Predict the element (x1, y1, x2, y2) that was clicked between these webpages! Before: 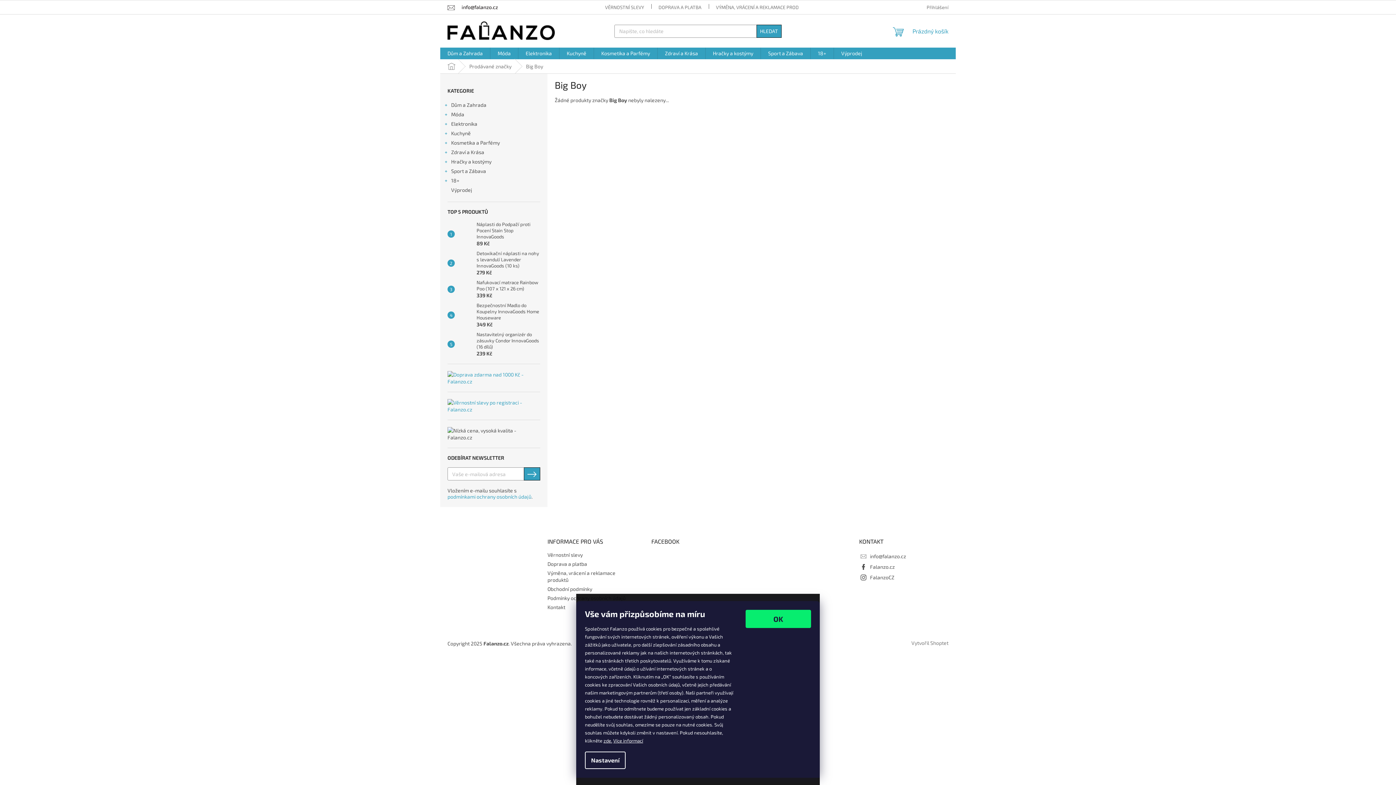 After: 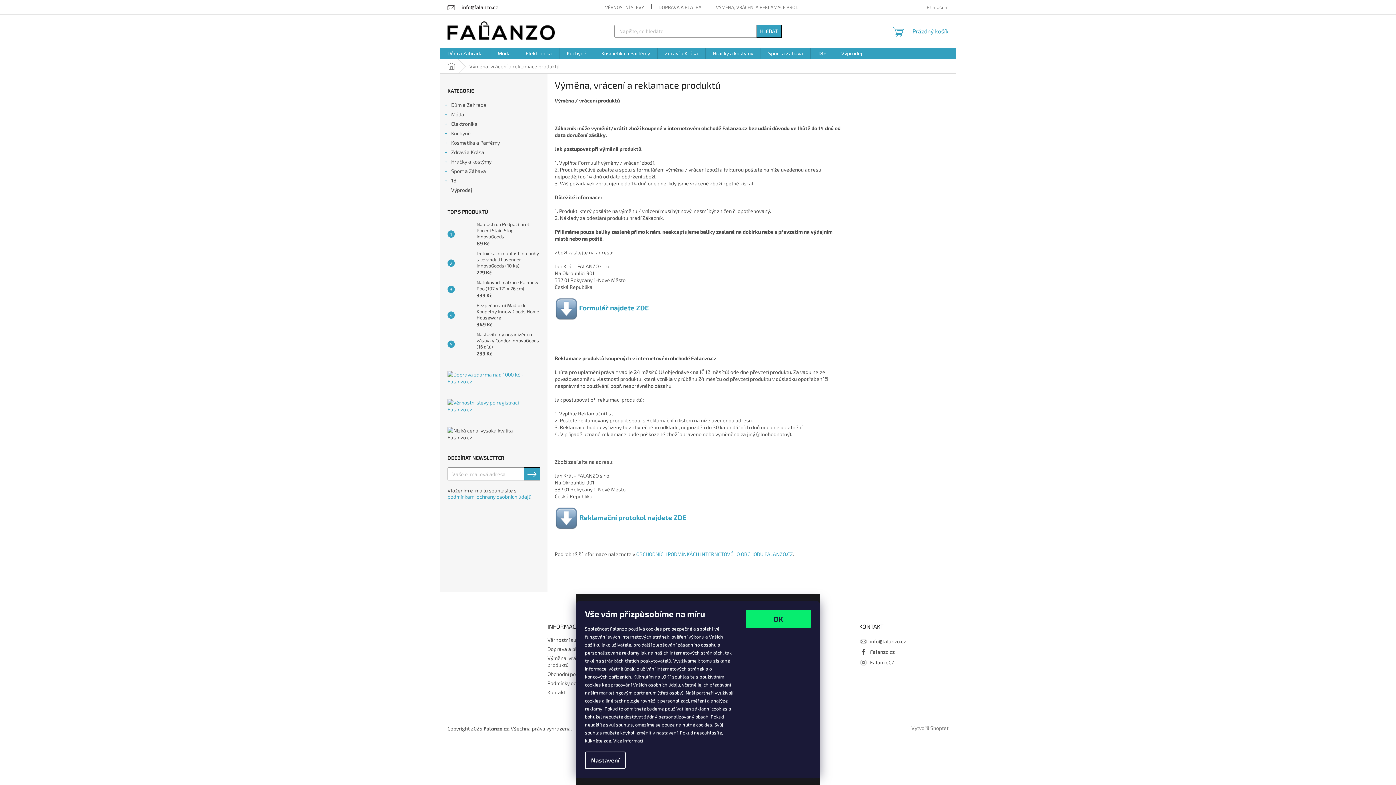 Action: bbox: (708, 2, 818, 11) label: VÝMĚNA, VRÁCENÍ A REKLAMACE PRODUKTŮ